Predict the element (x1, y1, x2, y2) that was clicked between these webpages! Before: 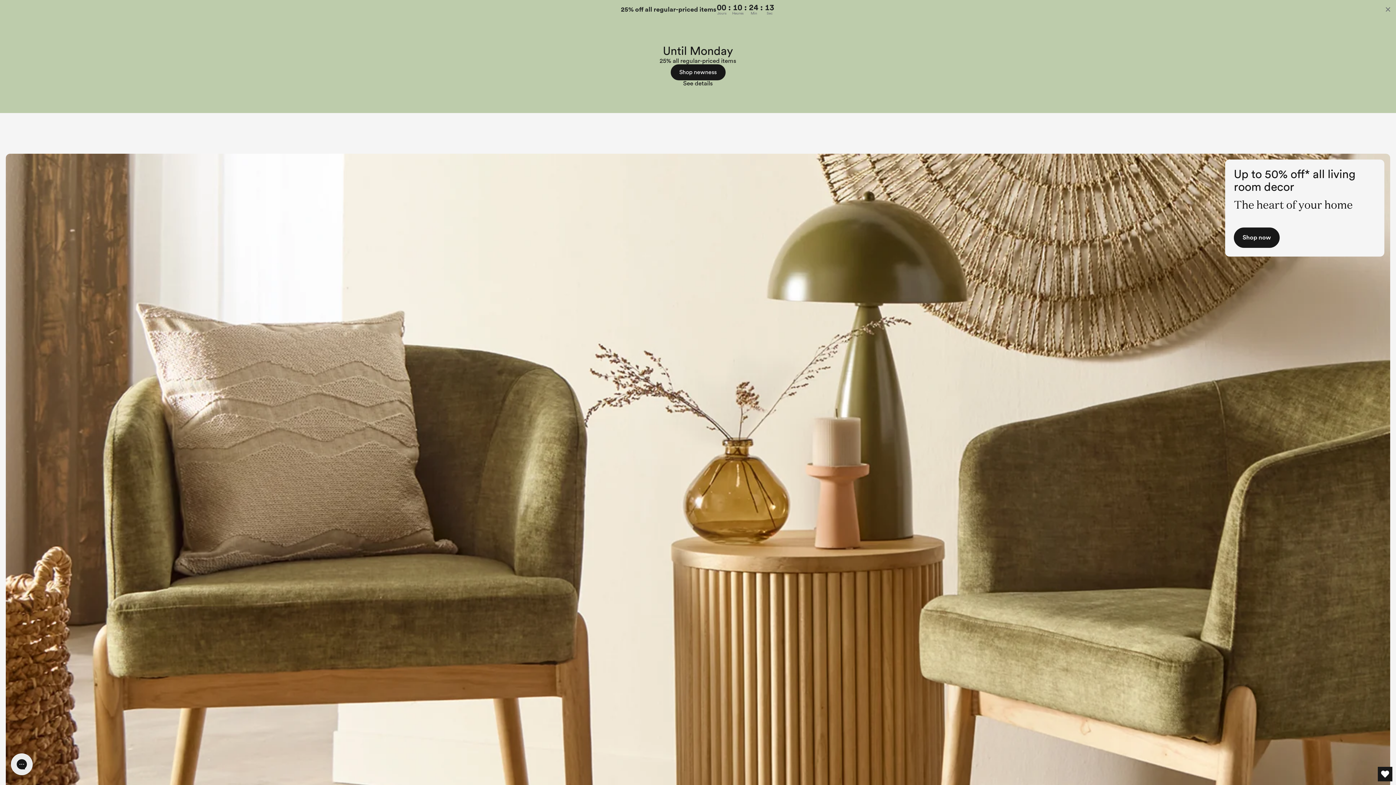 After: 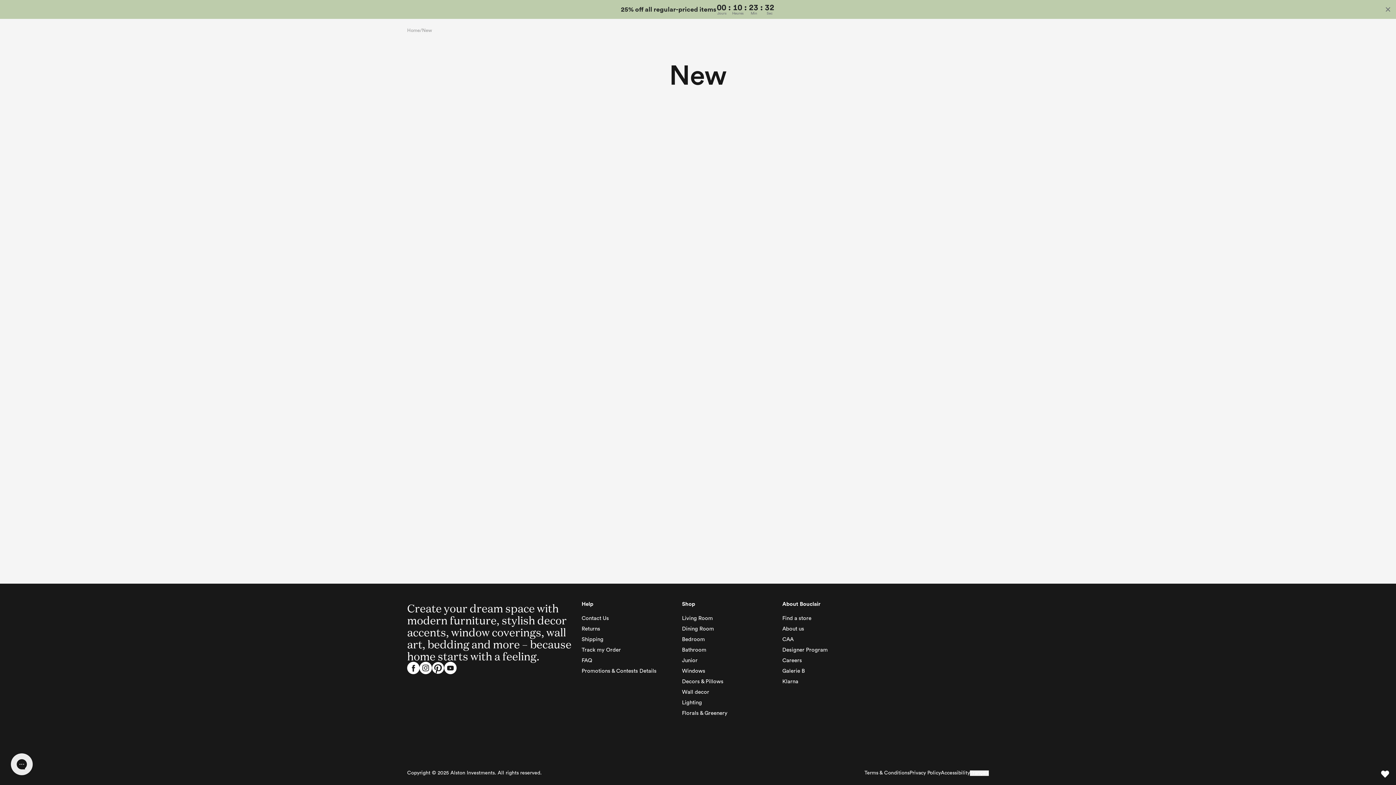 Action: label: Shop newness bbox: (670, 64, 725, 80)